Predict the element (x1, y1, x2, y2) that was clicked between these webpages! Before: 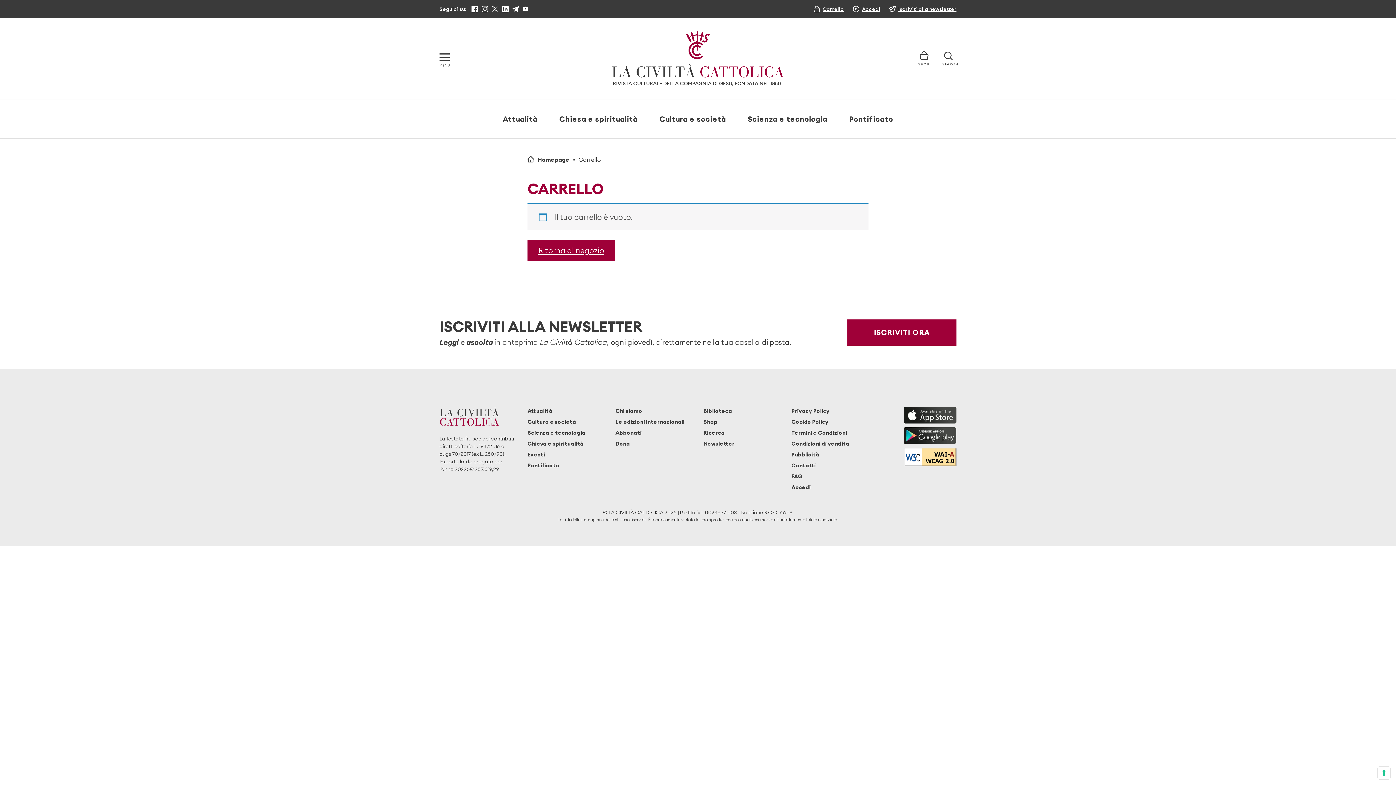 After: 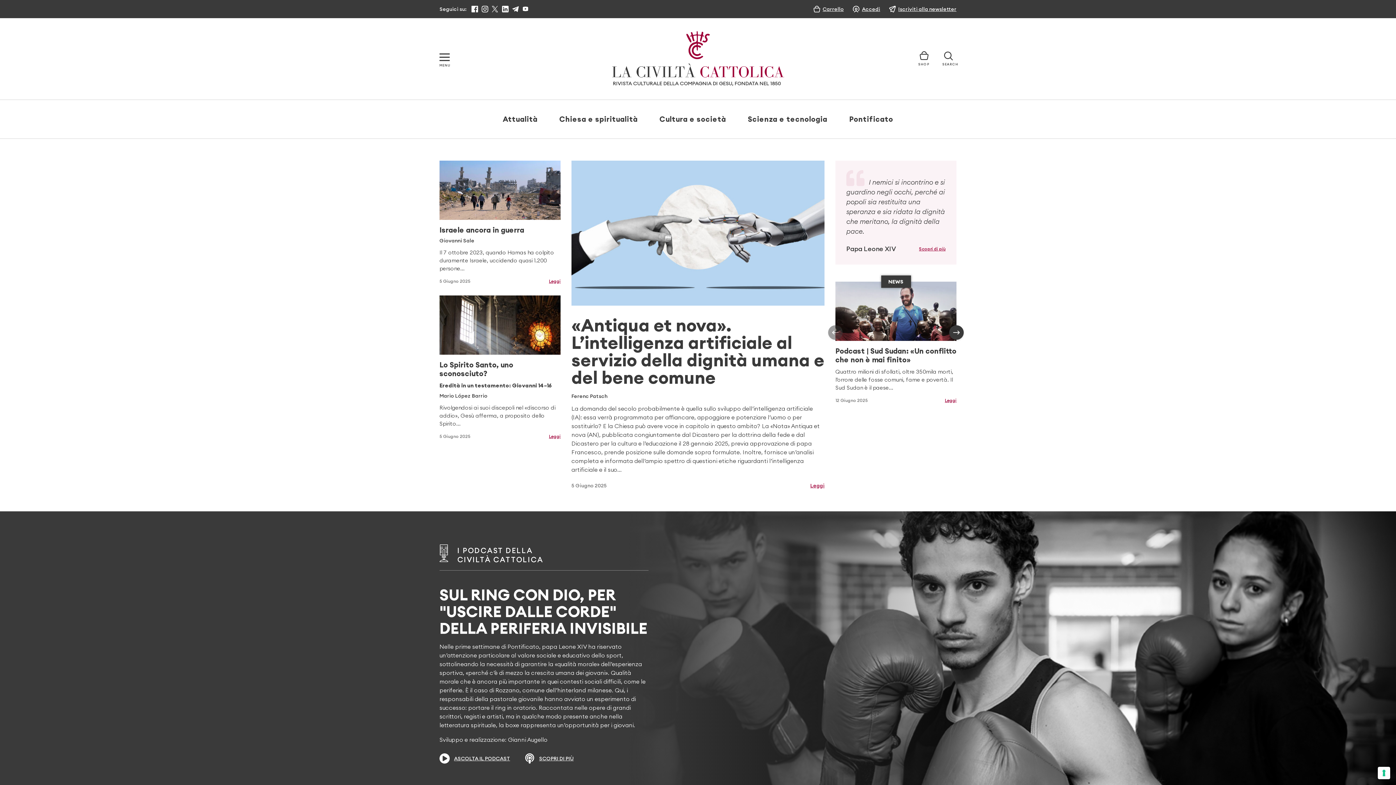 Action: bbox: (609, 31, 786, 86) label: RIVISTA CULTURALE DELLA COMPAGNIA DI GESÙ, FONDATA NEL 1850